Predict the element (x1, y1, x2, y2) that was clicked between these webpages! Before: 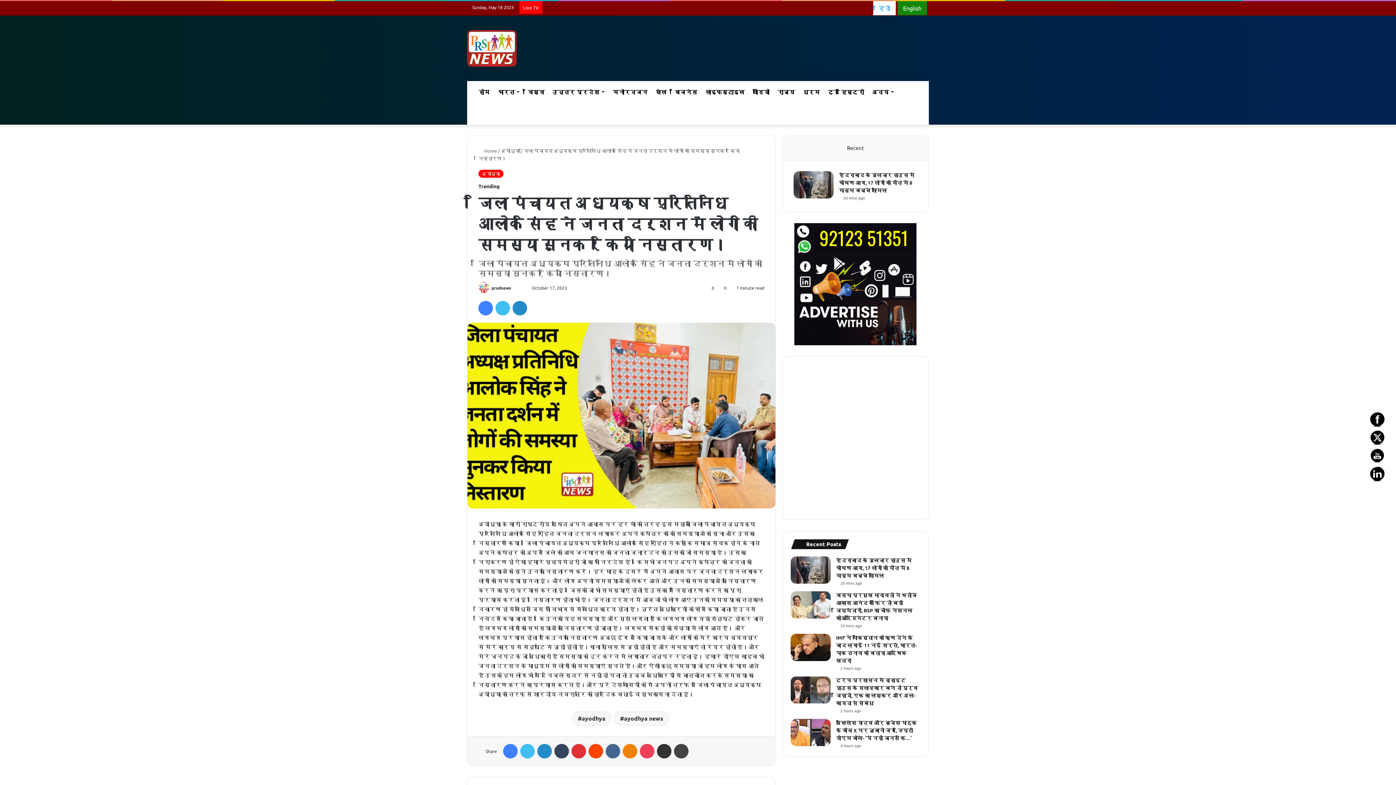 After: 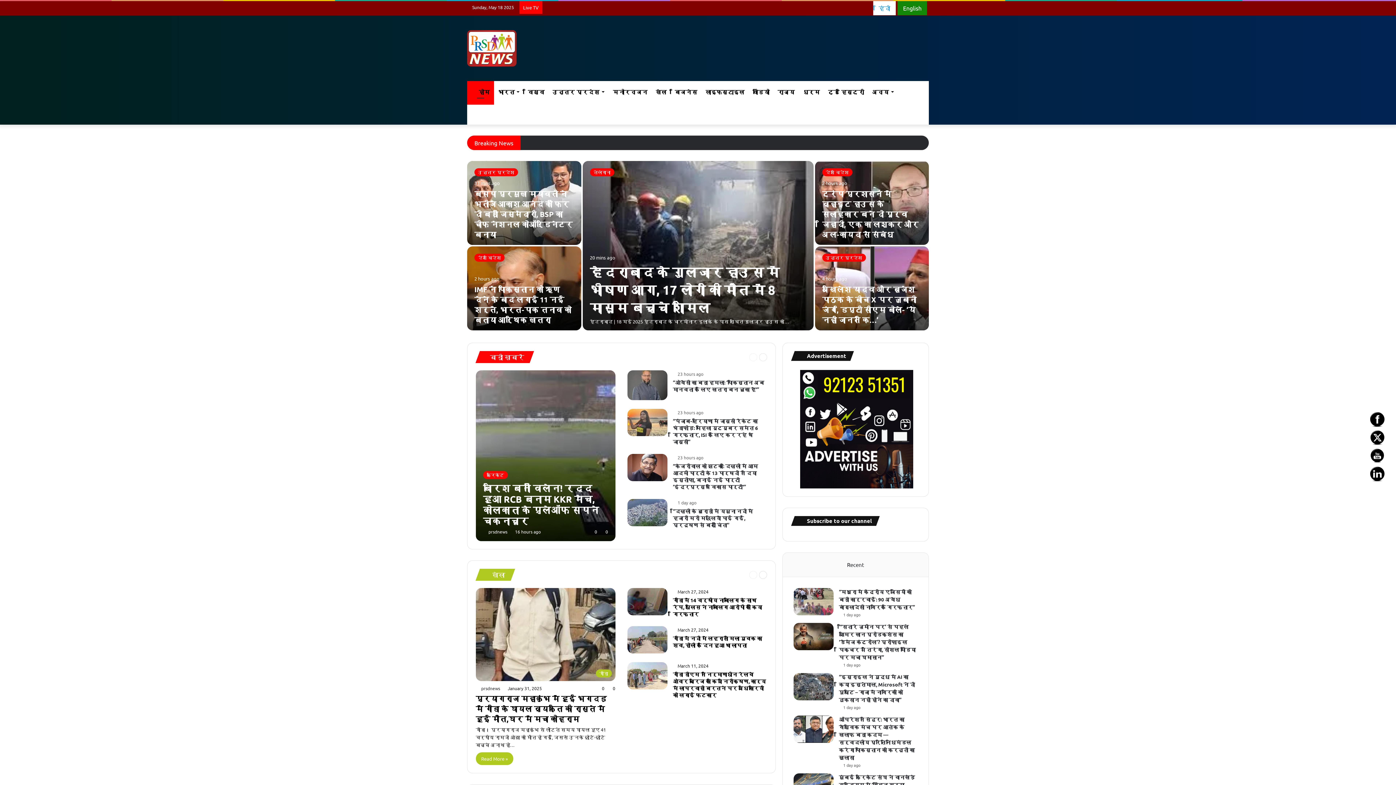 Action: label:  होम bbox: (467, 81, 494, 102)